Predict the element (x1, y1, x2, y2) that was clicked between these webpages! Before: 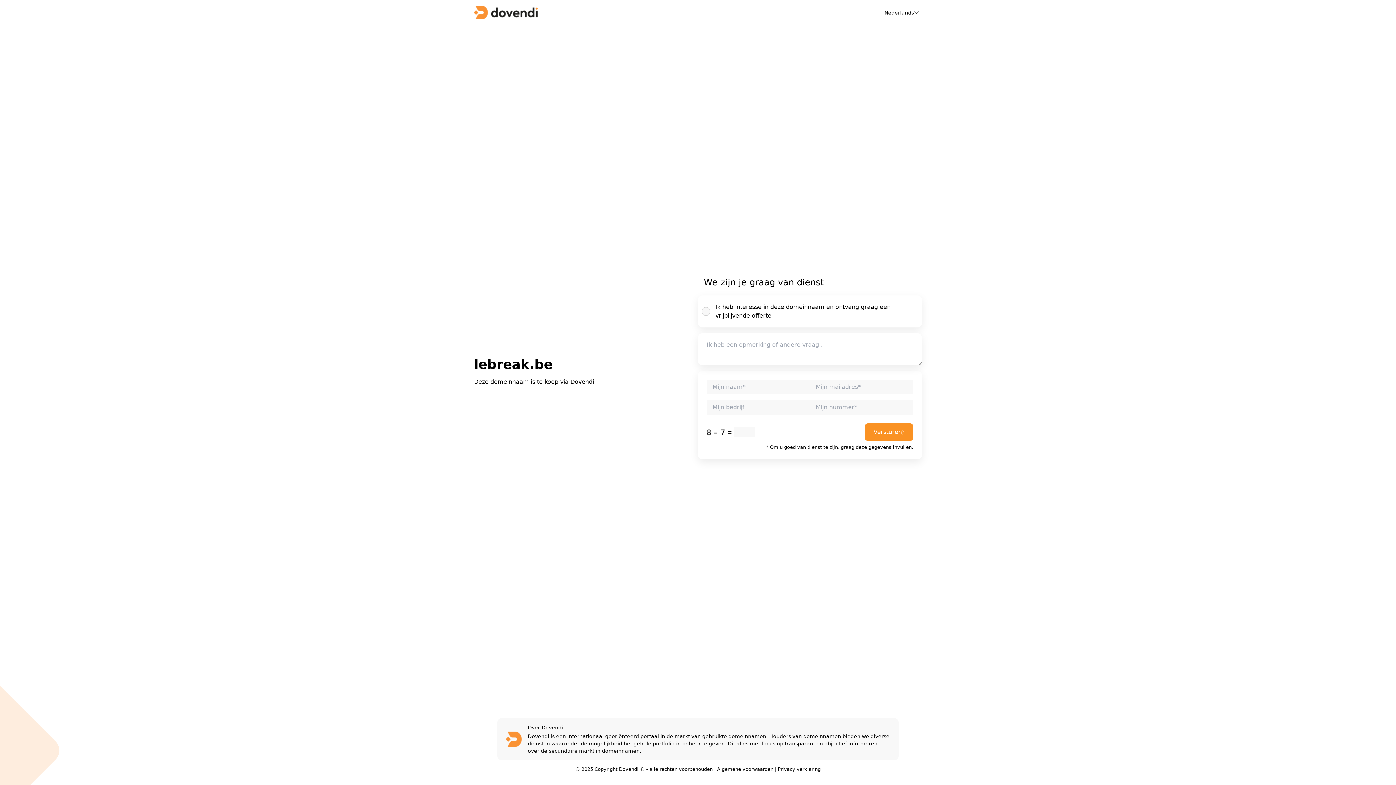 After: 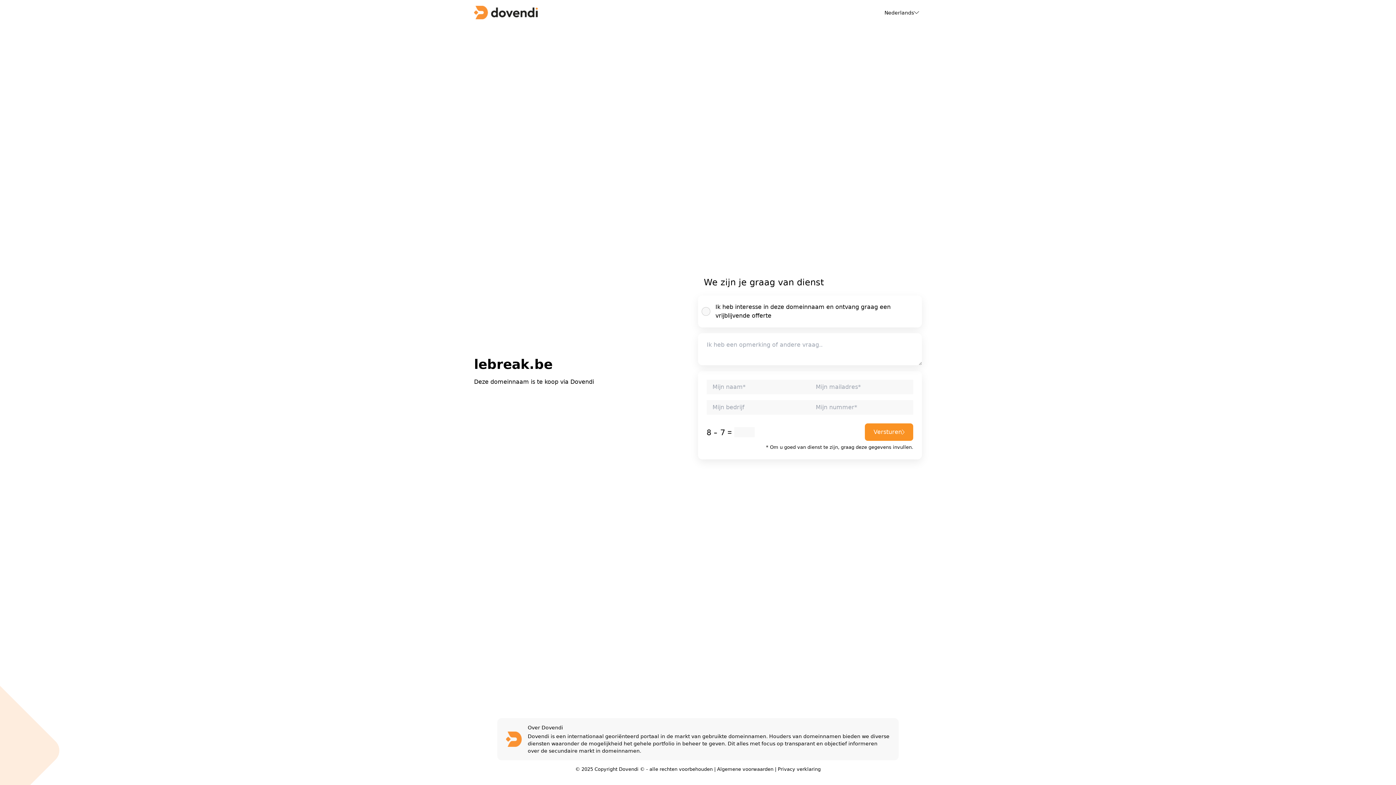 Action: bbox: (778, 766, 820, 772) label: Privacy verklaring